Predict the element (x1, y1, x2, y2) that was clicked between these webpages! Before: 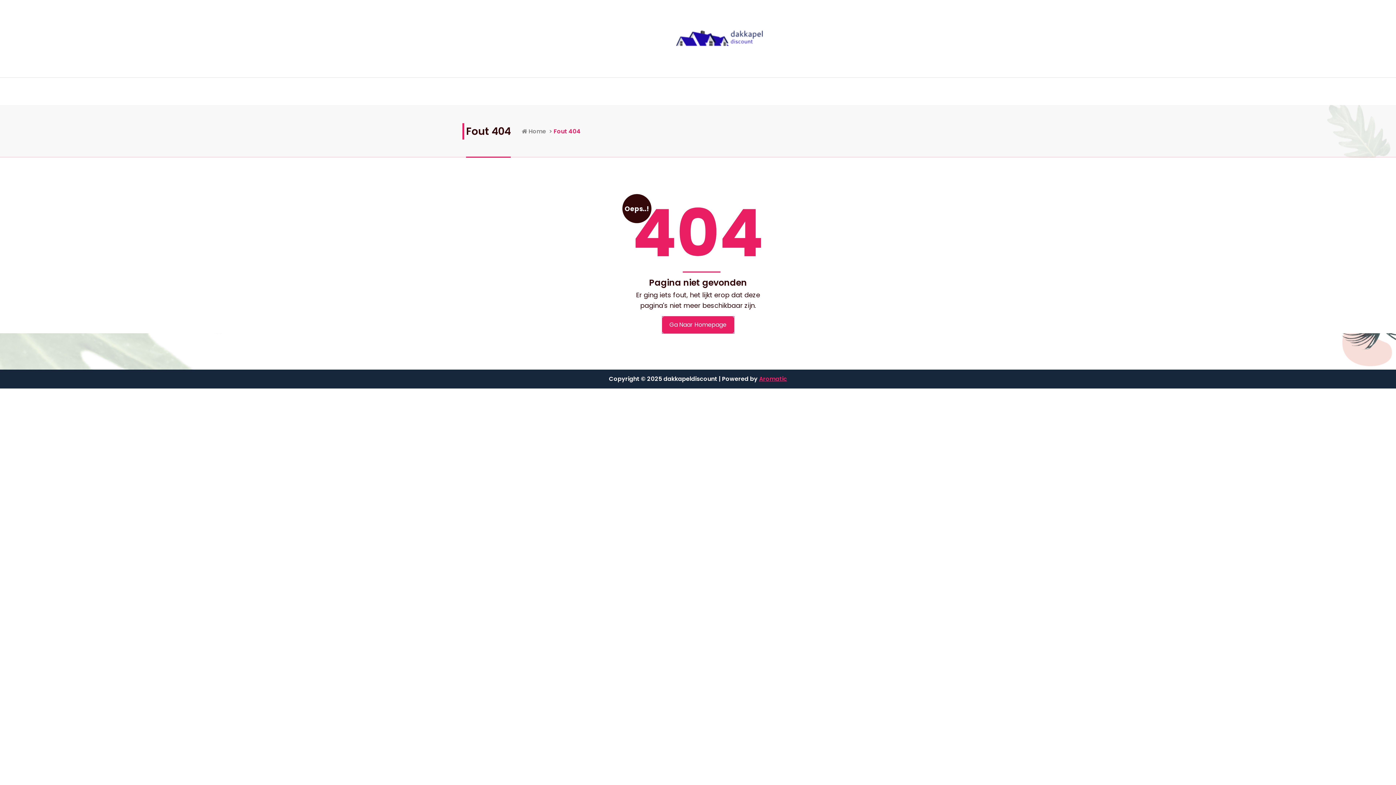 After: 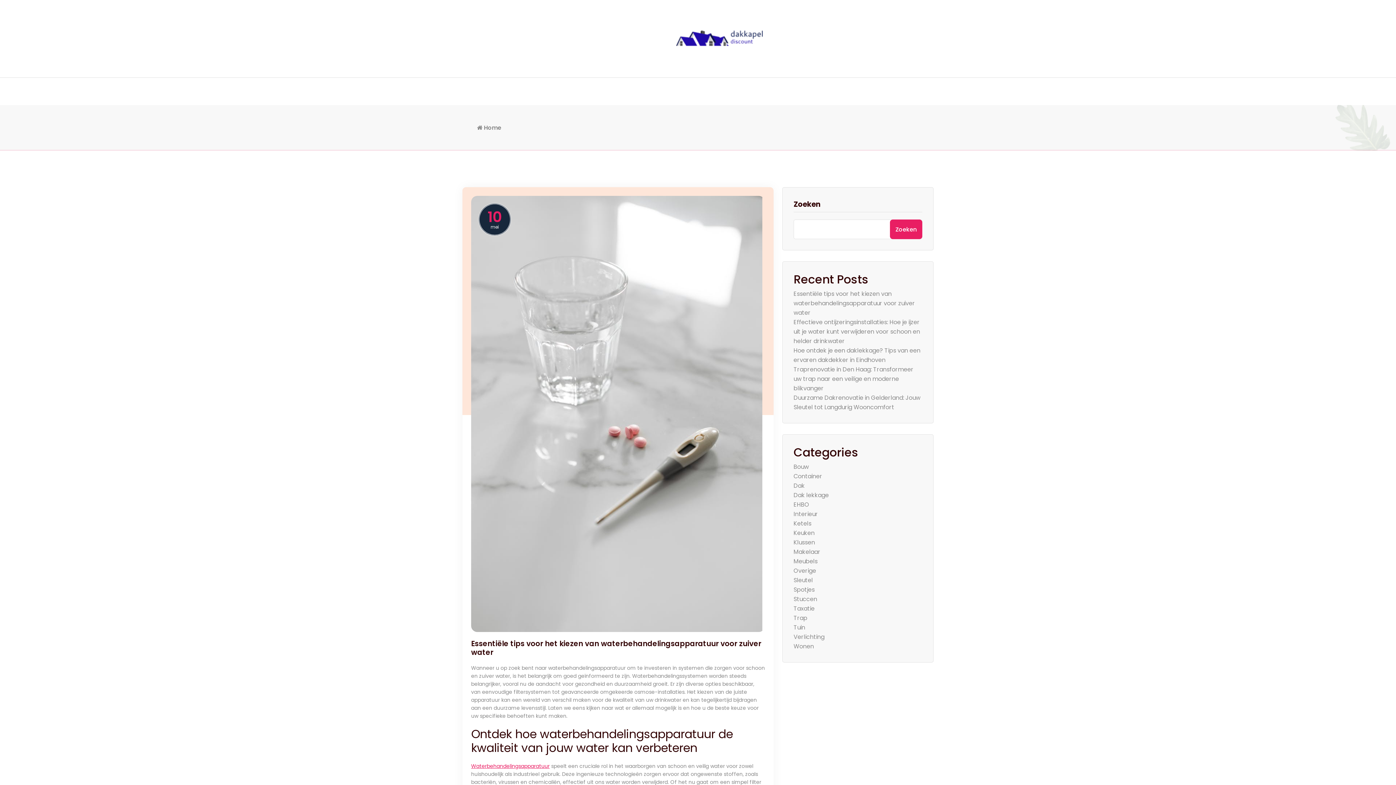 Action: bbox: (662, 83, 687, 99) label: Home